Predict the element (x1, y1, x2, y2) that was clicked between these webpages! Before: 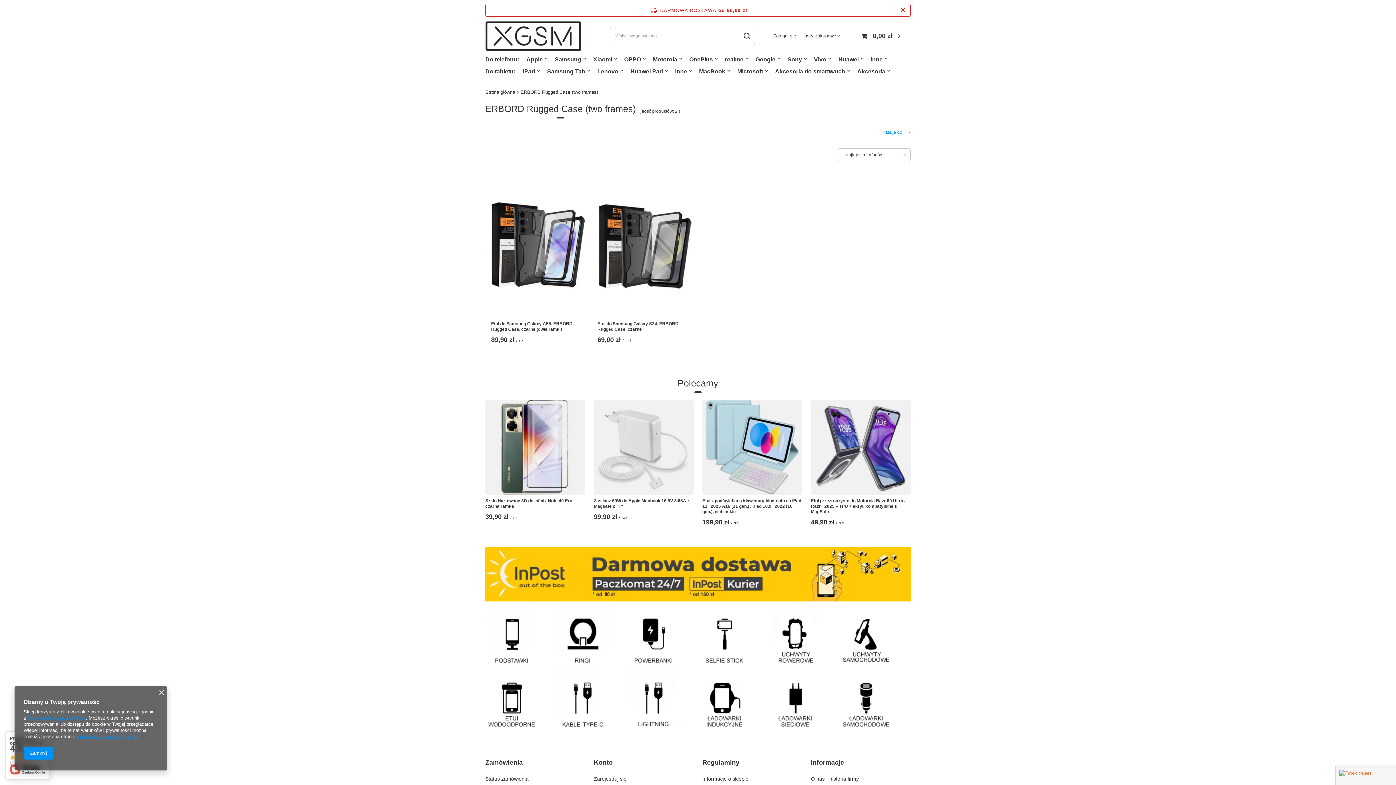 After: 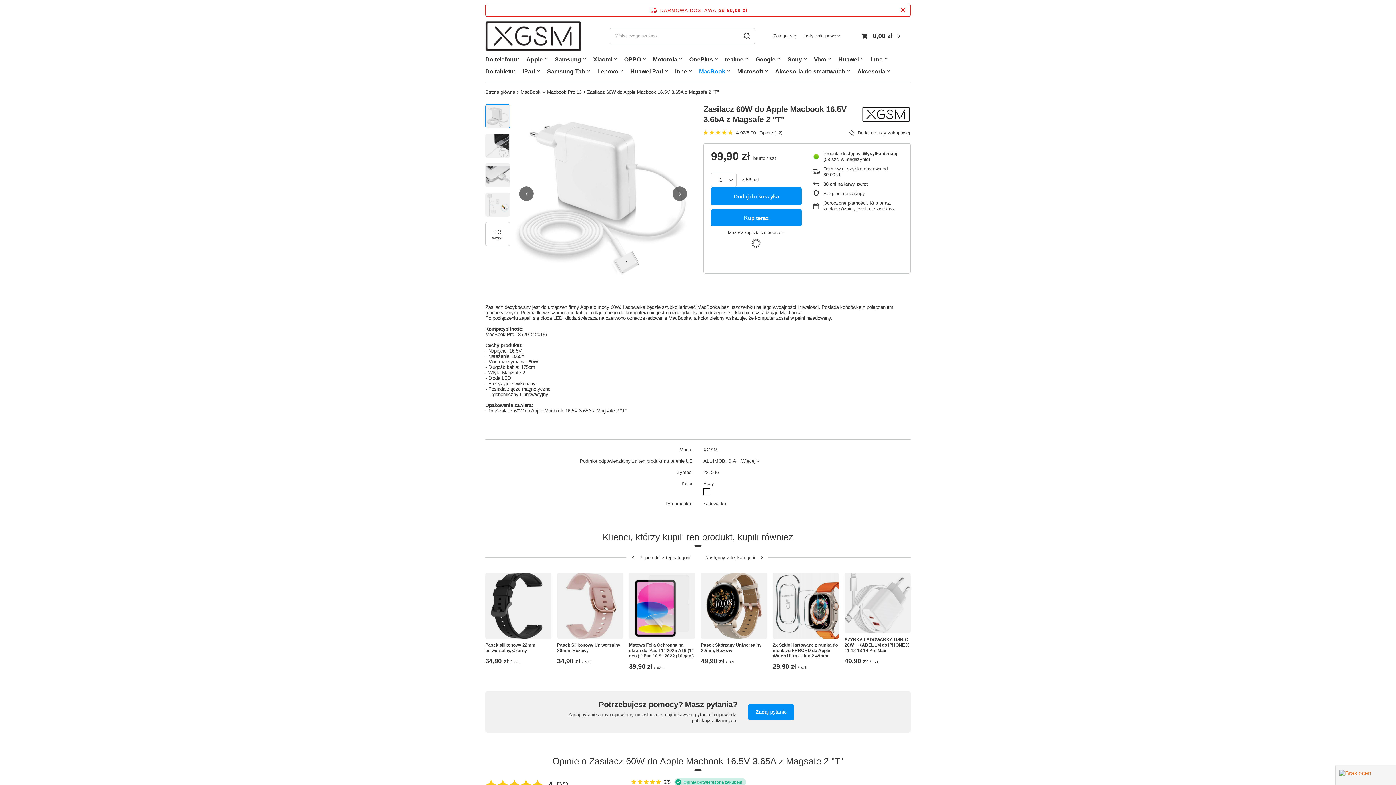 Action: bbox: (594, 400, 693, 494)